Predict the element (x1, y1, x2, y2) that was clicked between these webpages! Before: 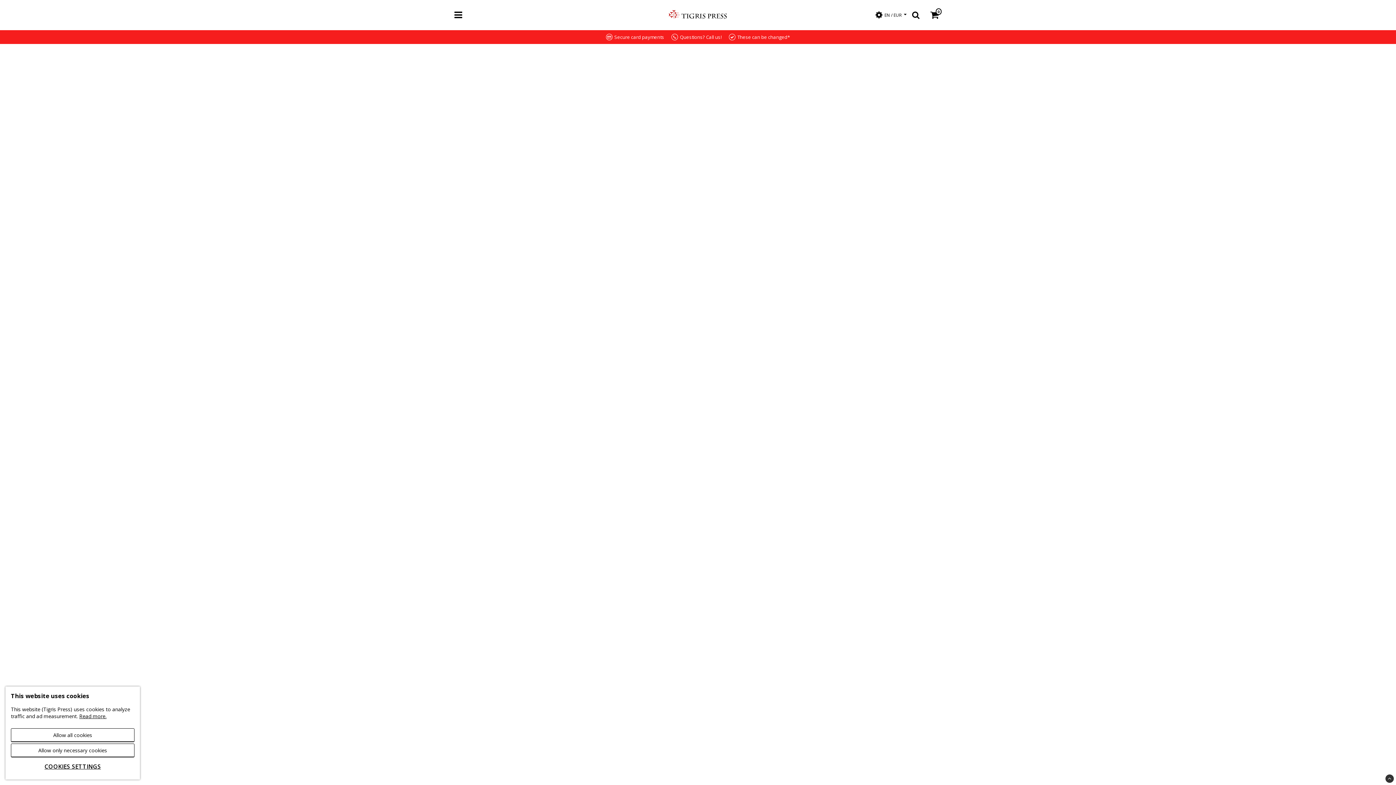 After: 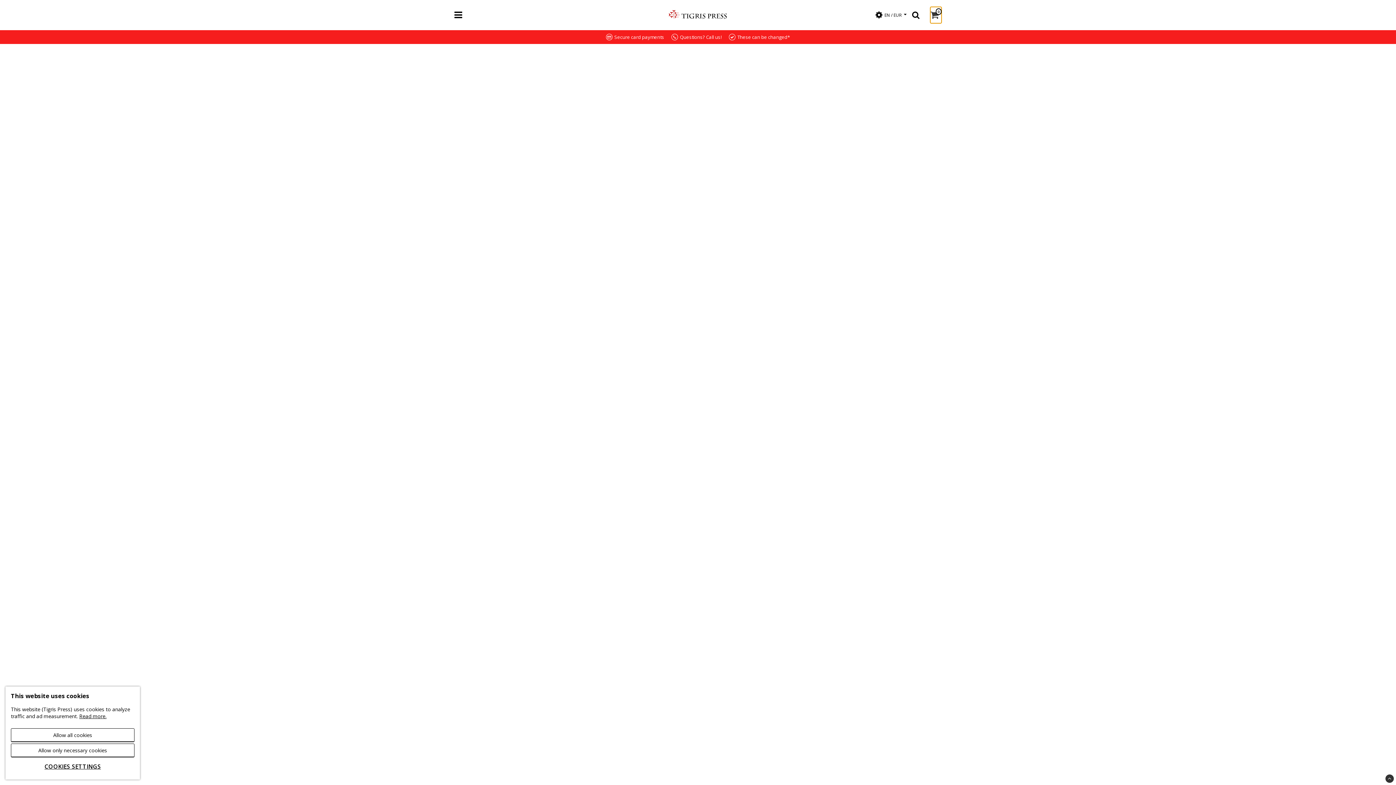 Action: bbox: (930, 6, 941, 23) label: 0